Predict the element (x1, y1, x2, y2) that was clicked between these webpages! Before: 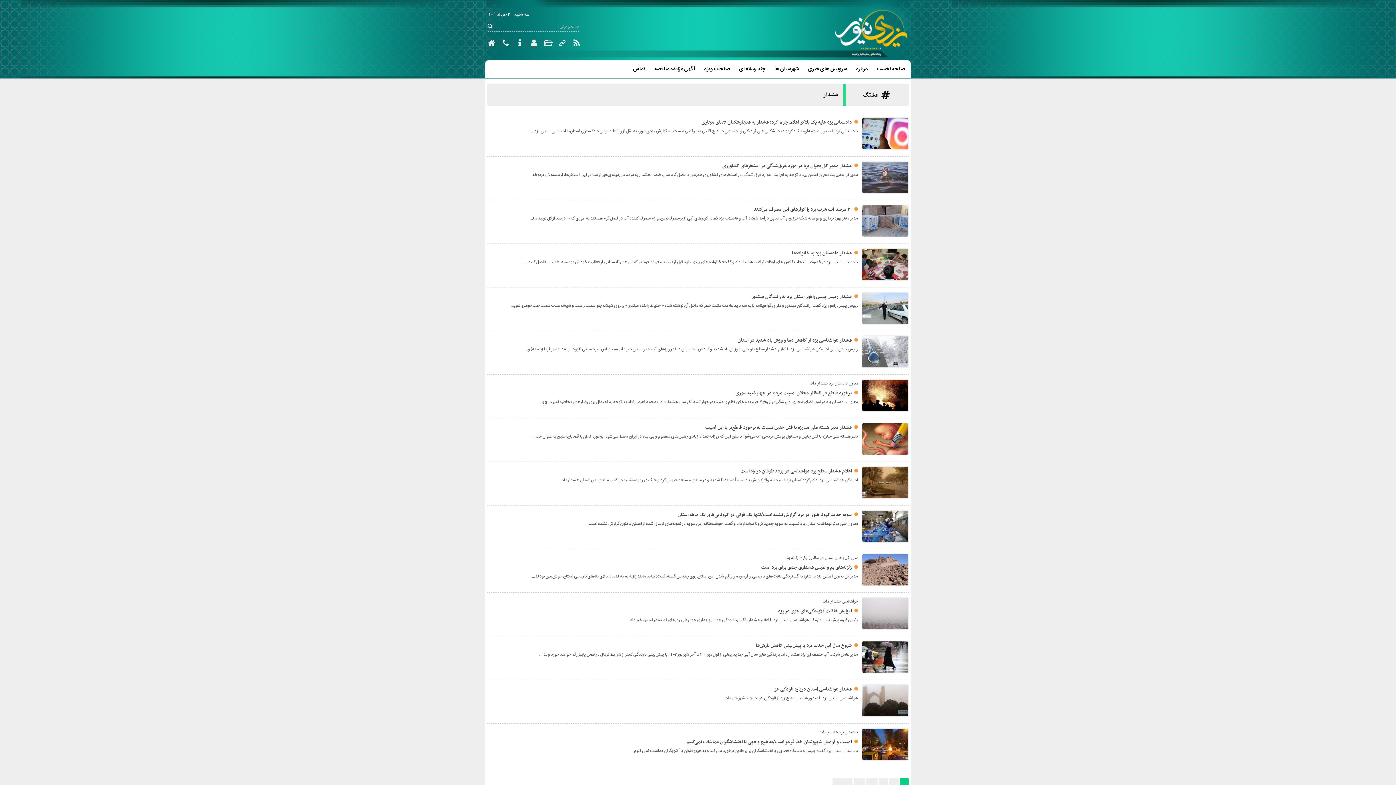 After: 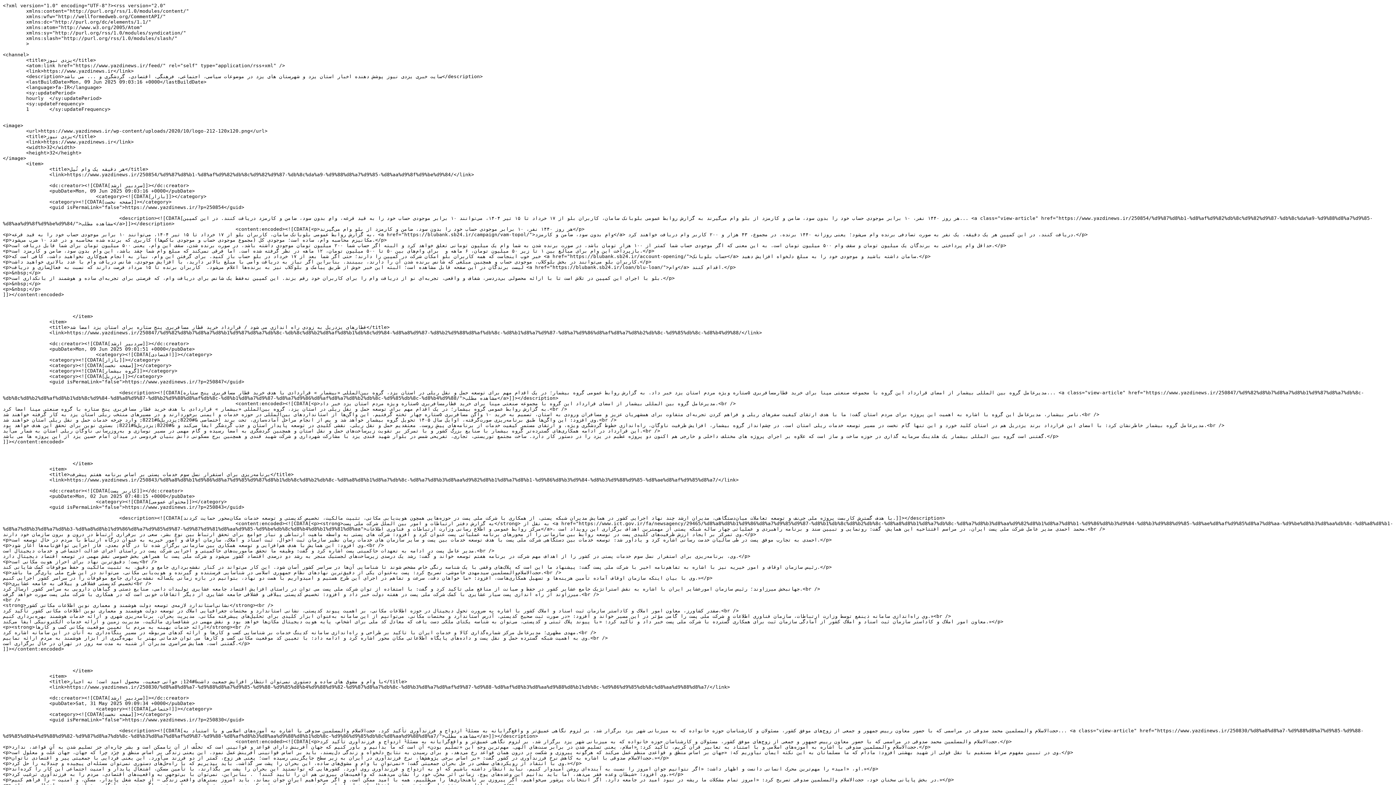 Action: bbox: (572, 38, 581, 47)